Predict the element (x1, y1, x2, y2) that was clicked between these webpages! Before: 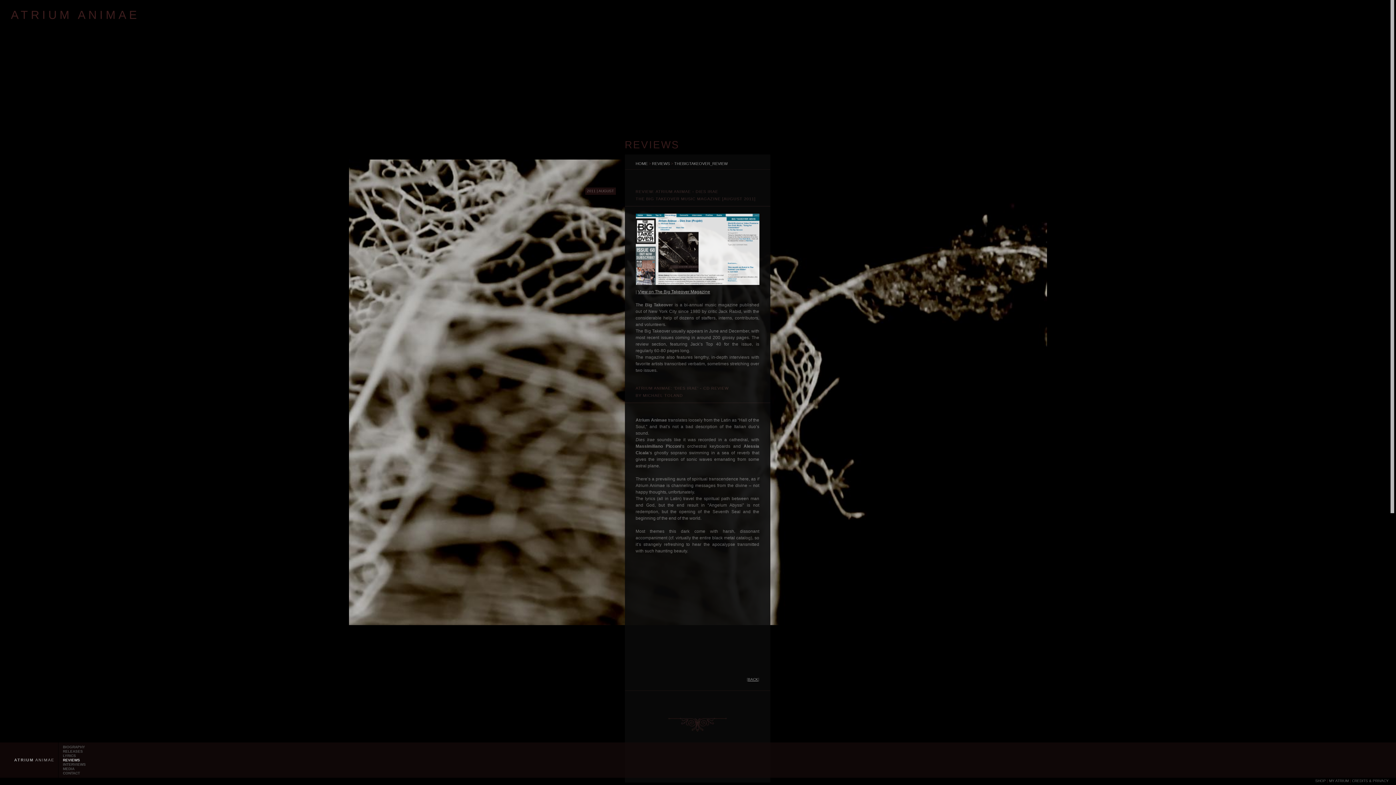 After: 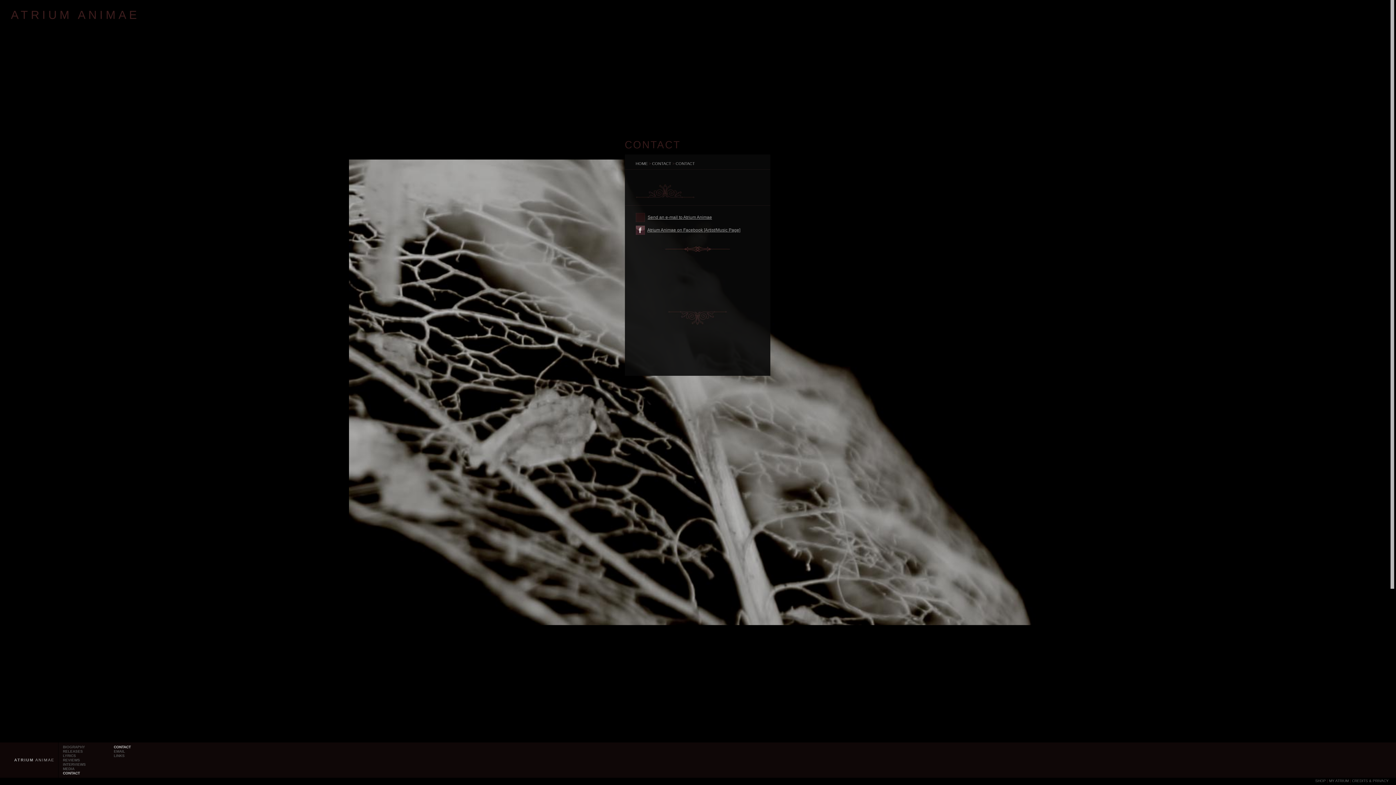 Action: label: CONTACT bbox: (61, 771, 112, 776)